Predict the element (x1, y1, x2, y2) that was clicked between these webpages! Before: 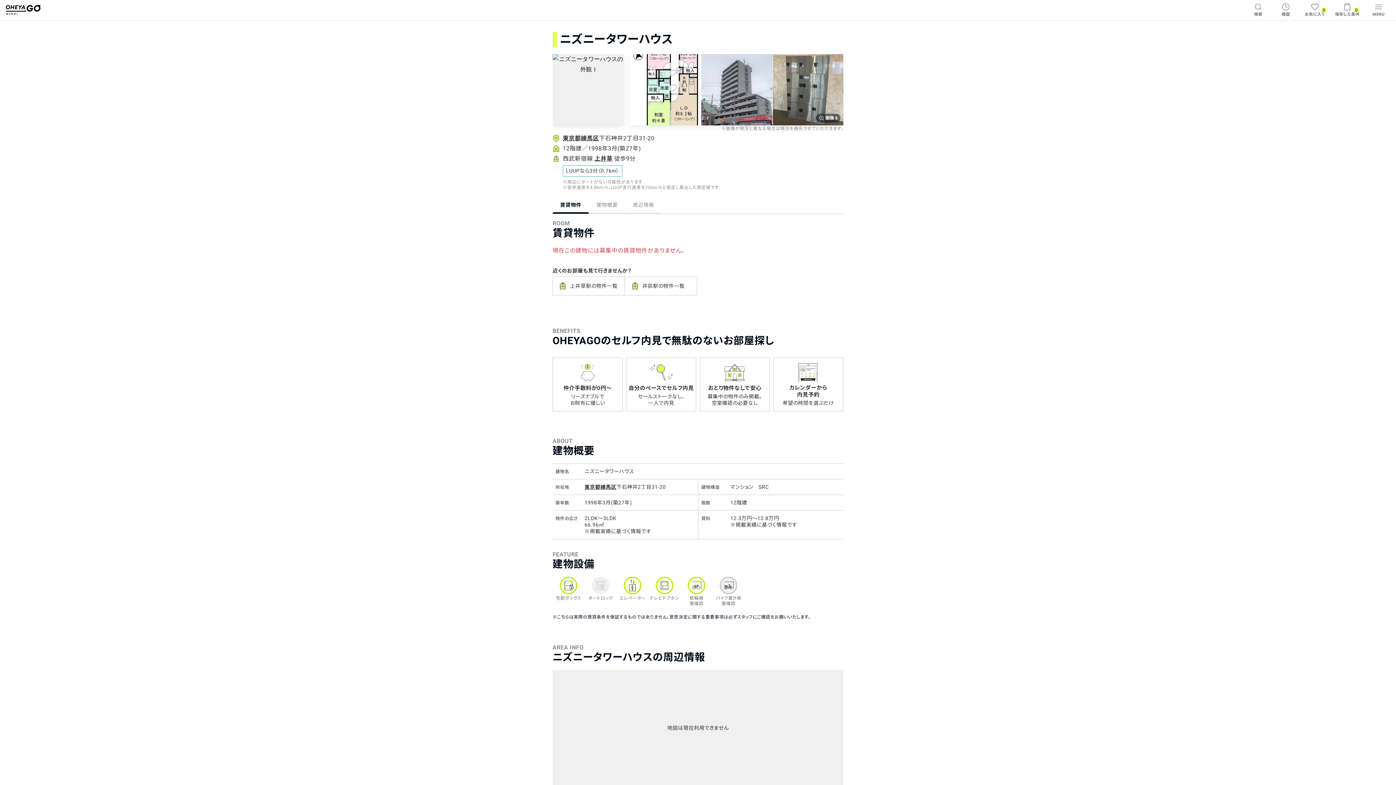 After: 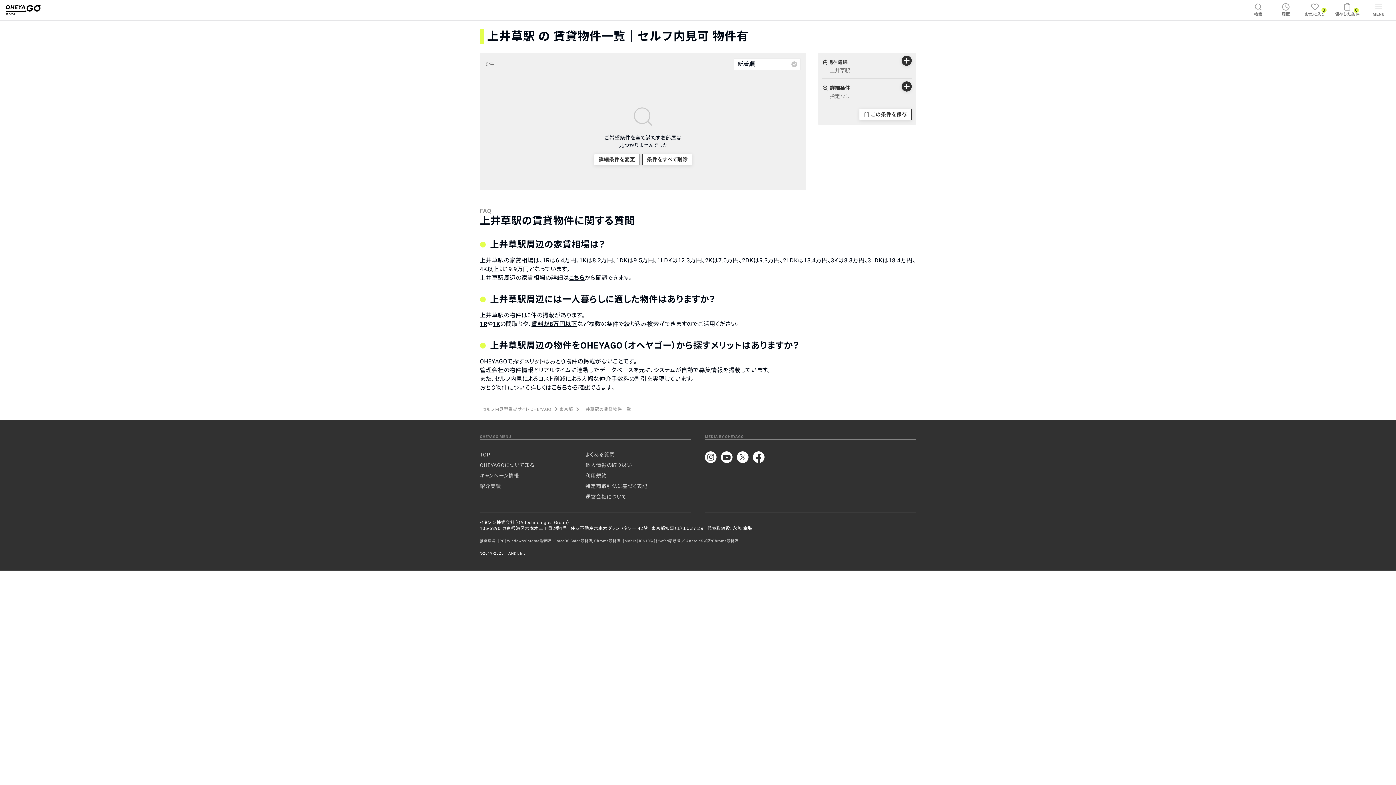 Action: bbox: (552, 276, 625, 295) label: 上井草駅の物件一覧